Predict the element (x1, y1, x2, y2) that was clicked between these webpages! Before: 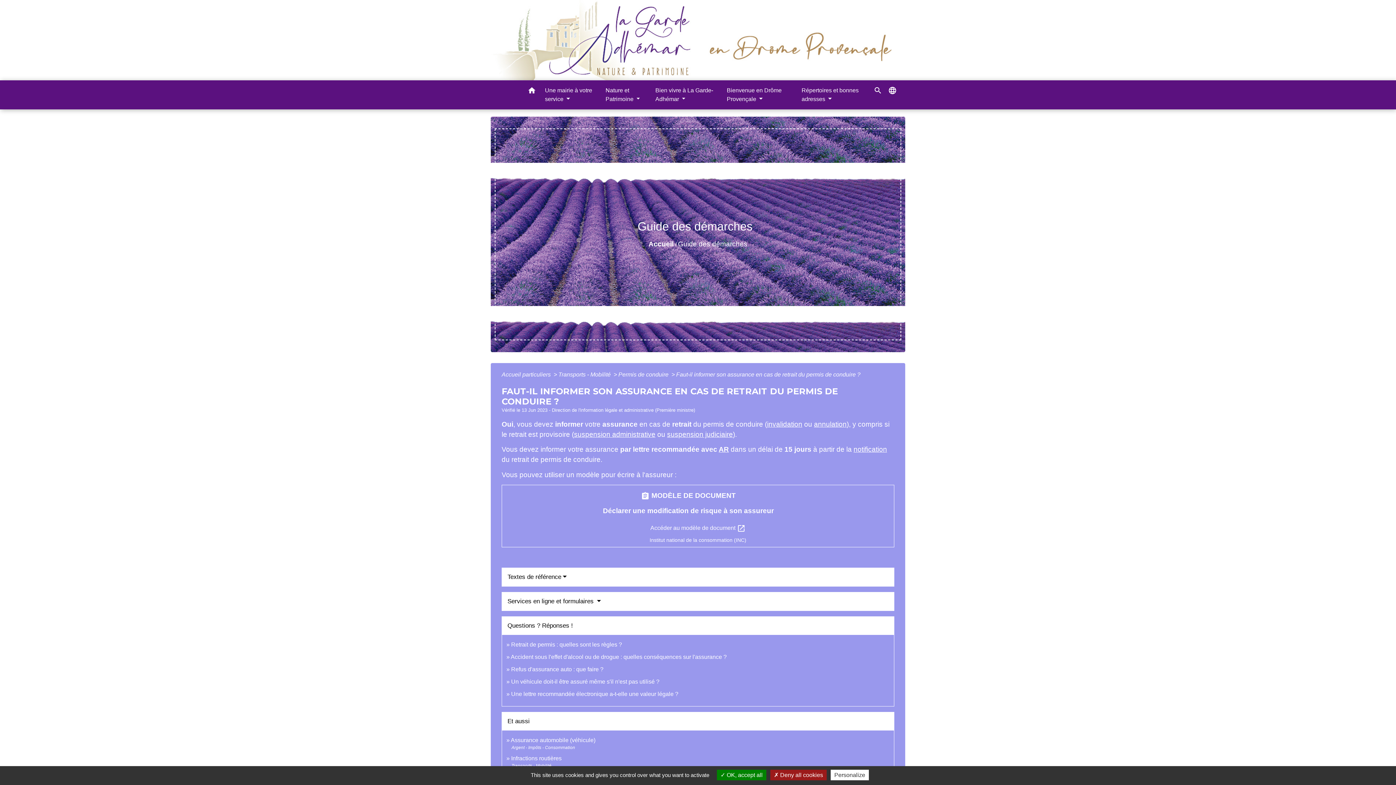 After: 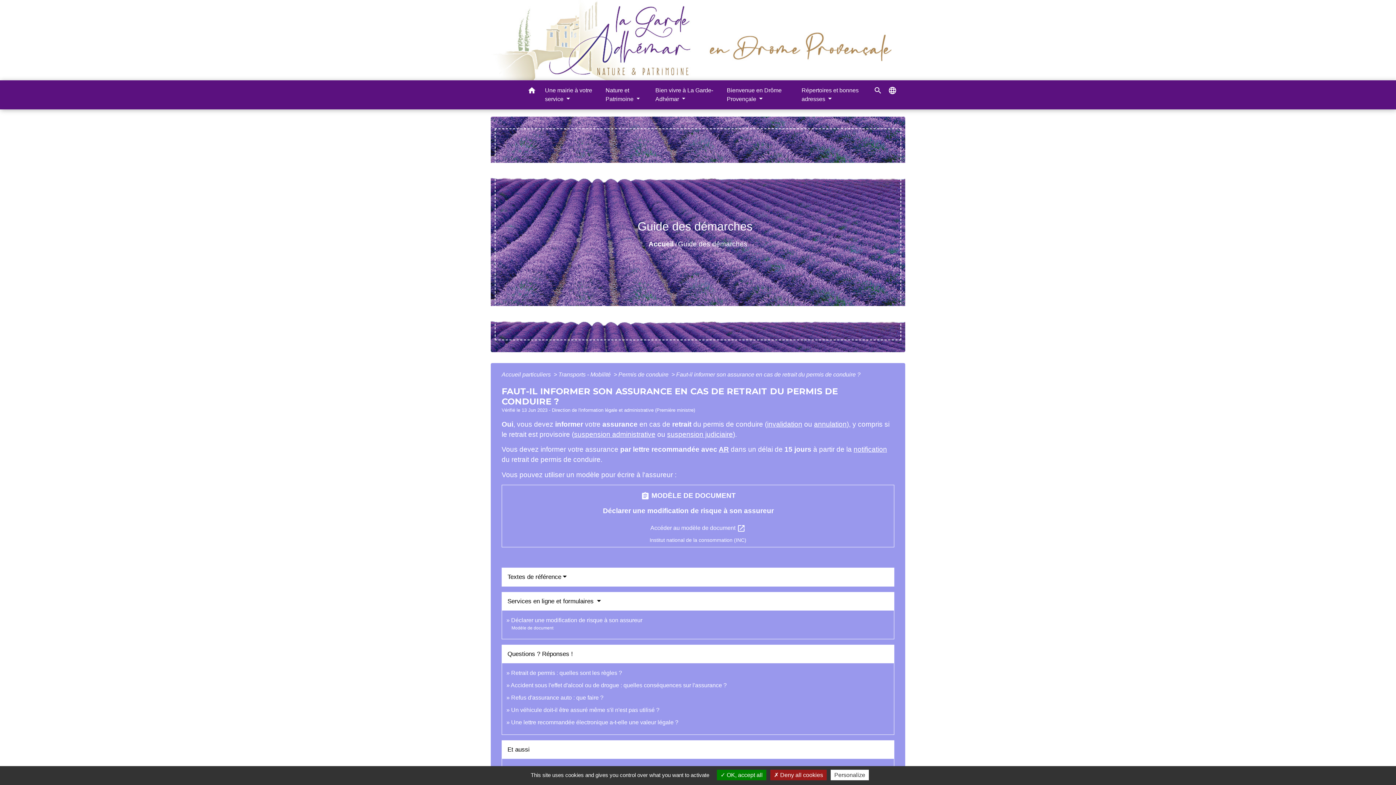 Action: label: Services en ligne et formulaires  bbox: (507, 598, 600, 605)